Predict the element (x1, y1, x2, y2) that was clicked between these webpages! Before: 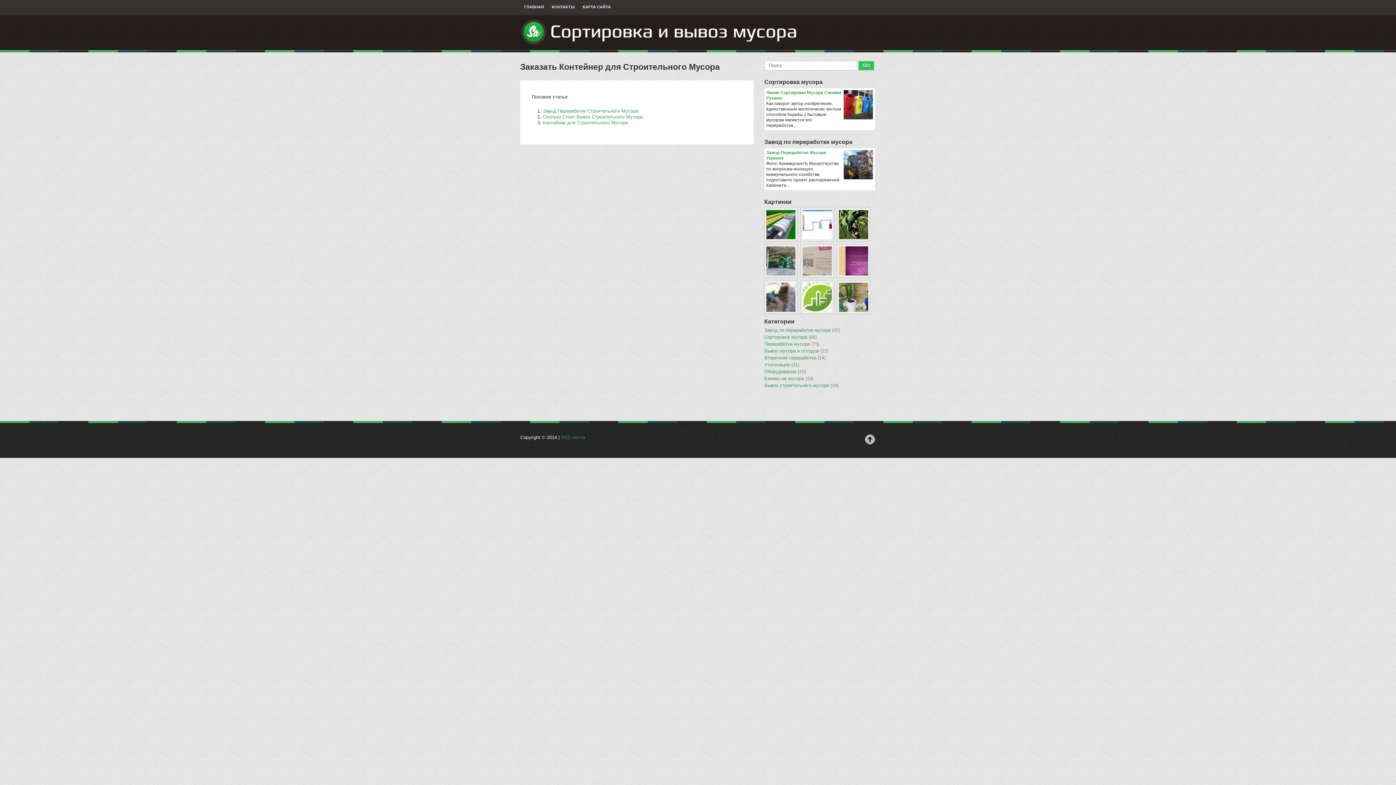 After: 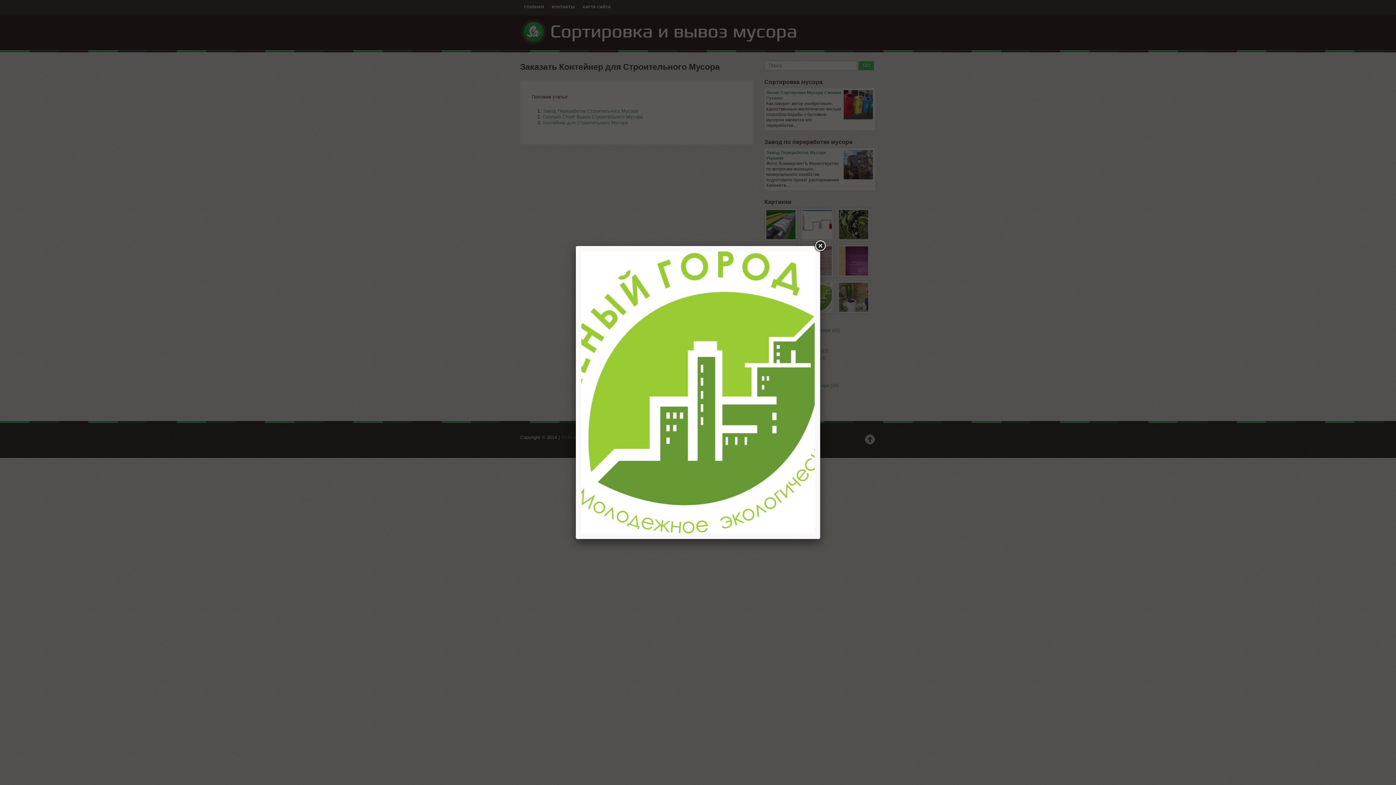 Action: bbox: (800, 281, 837, 313)